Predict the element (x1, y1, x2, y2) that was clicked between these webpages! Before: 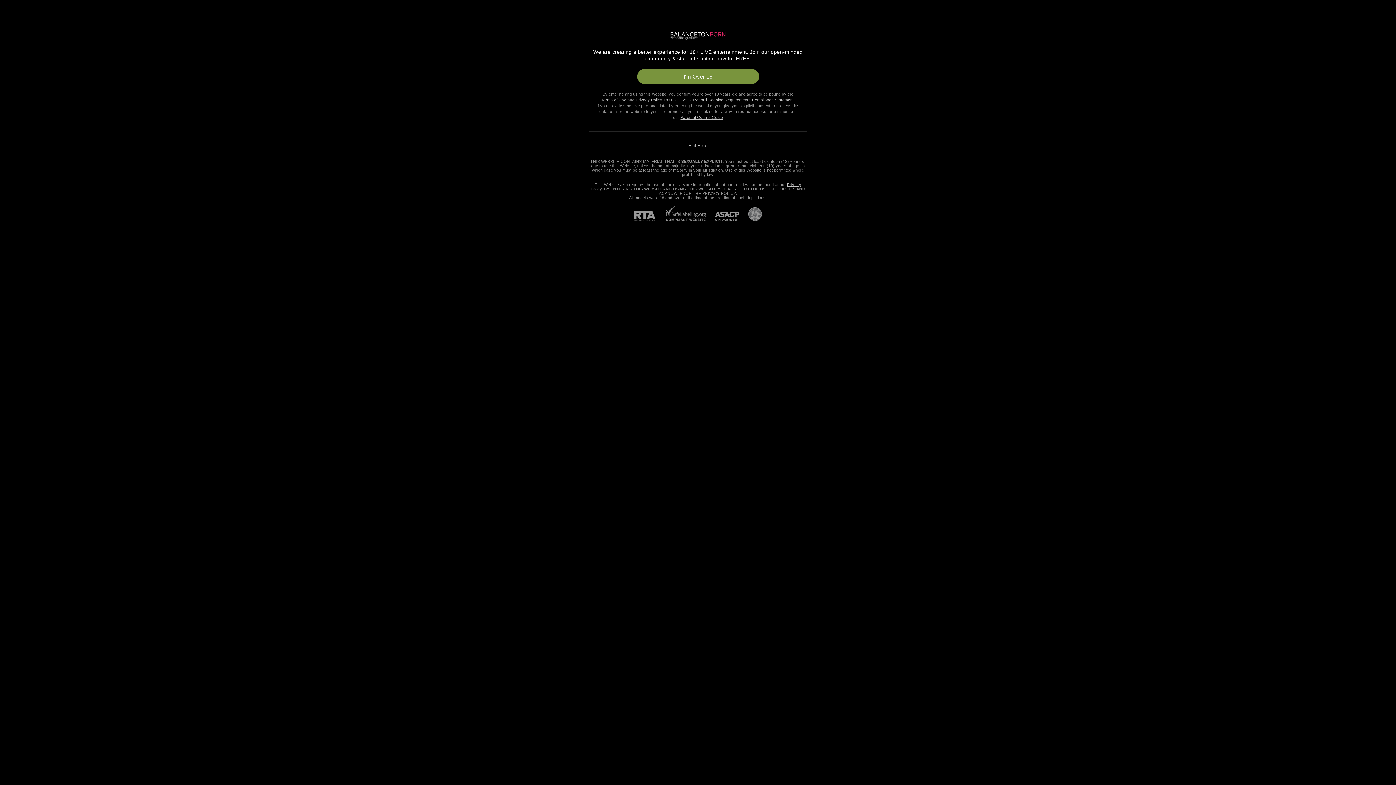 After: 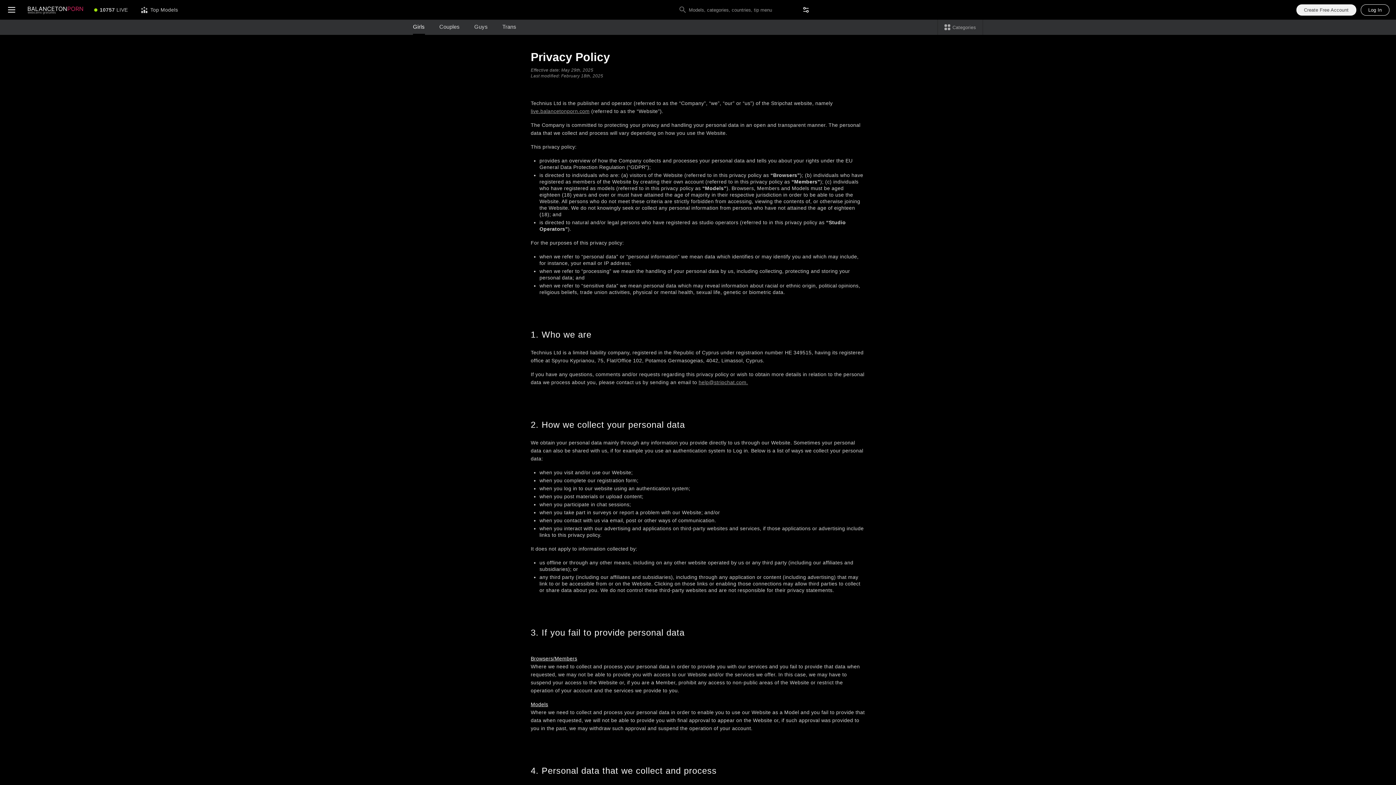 Action: bbox: (635, 97, 662, 102) label: Privacy Policy